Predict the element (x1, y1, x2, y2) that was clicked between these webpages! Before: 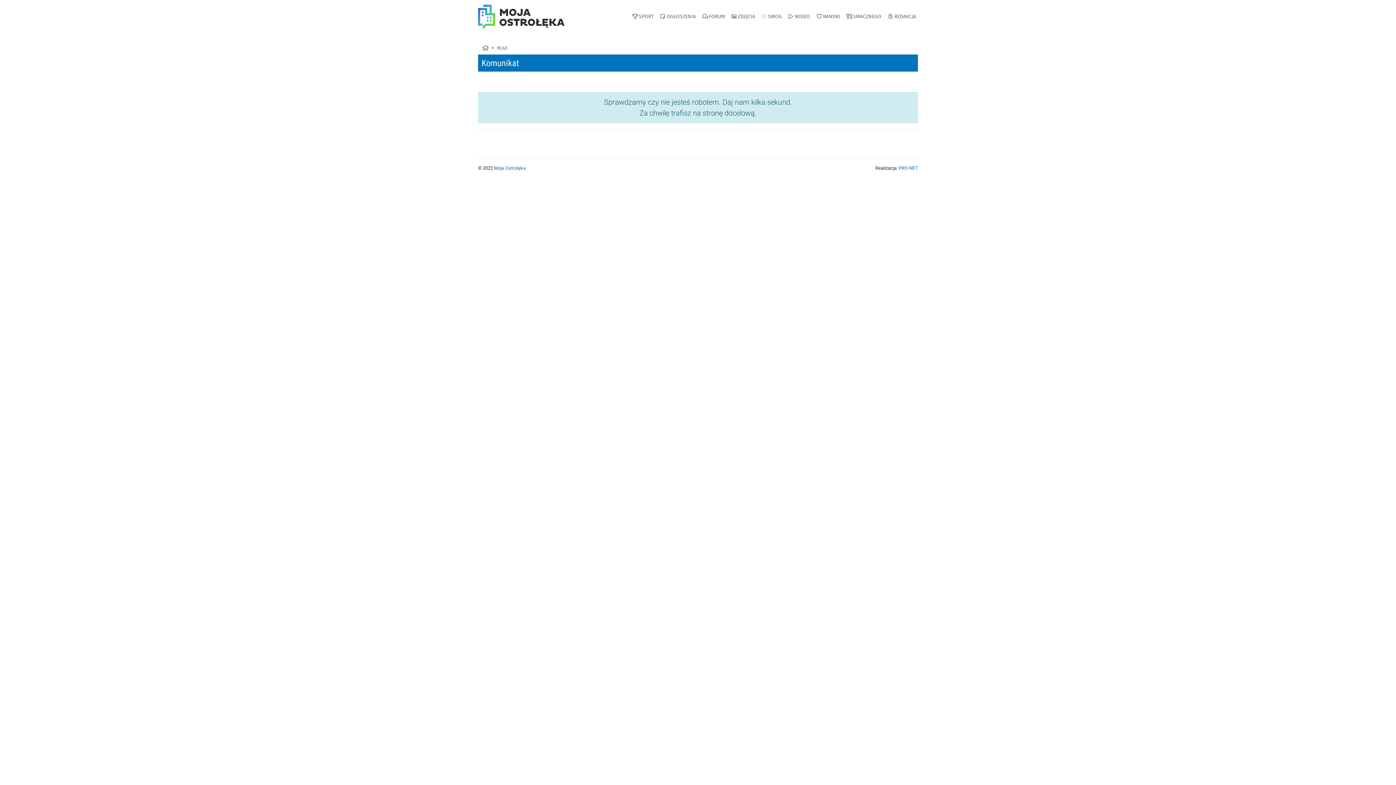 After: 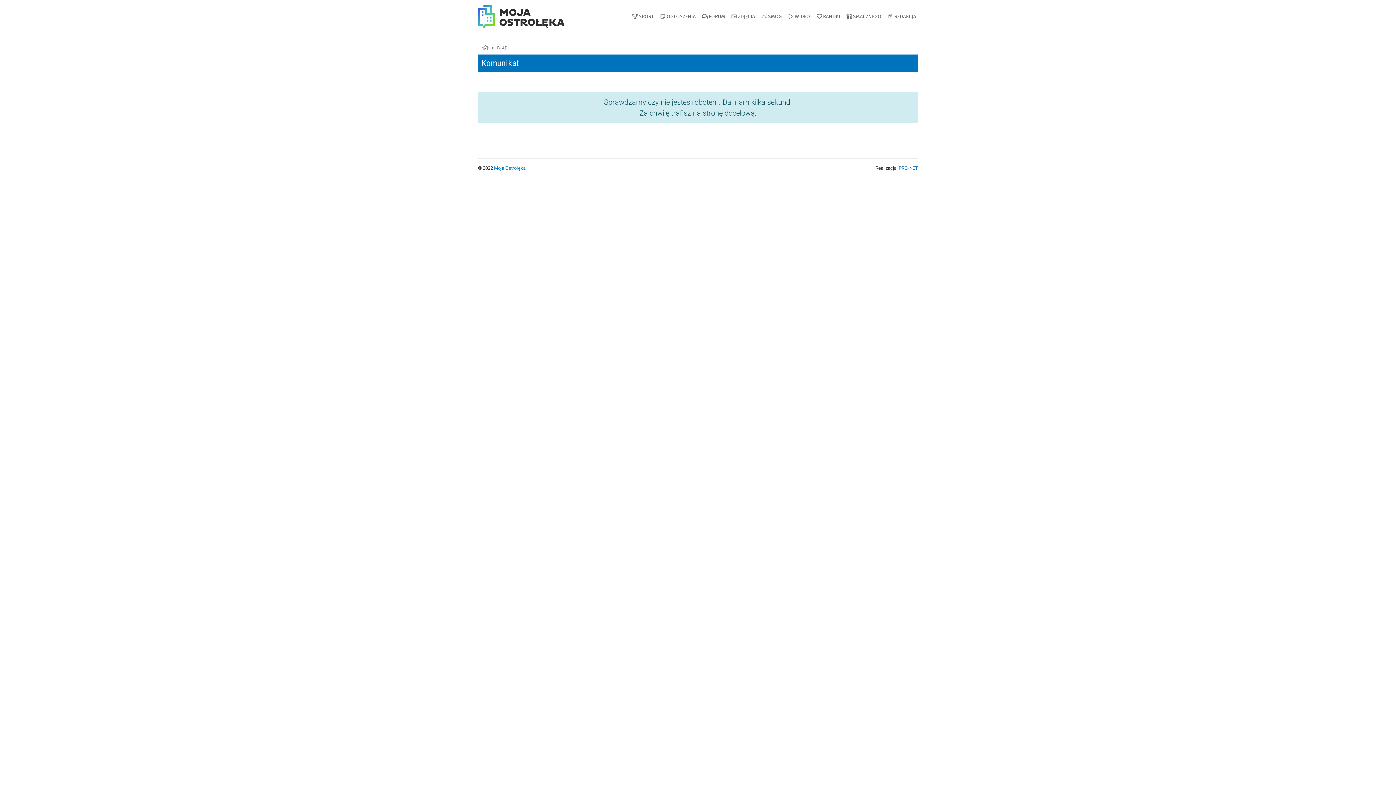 Action: label: BŁĄD bbox: (497, 45, 507, 50)